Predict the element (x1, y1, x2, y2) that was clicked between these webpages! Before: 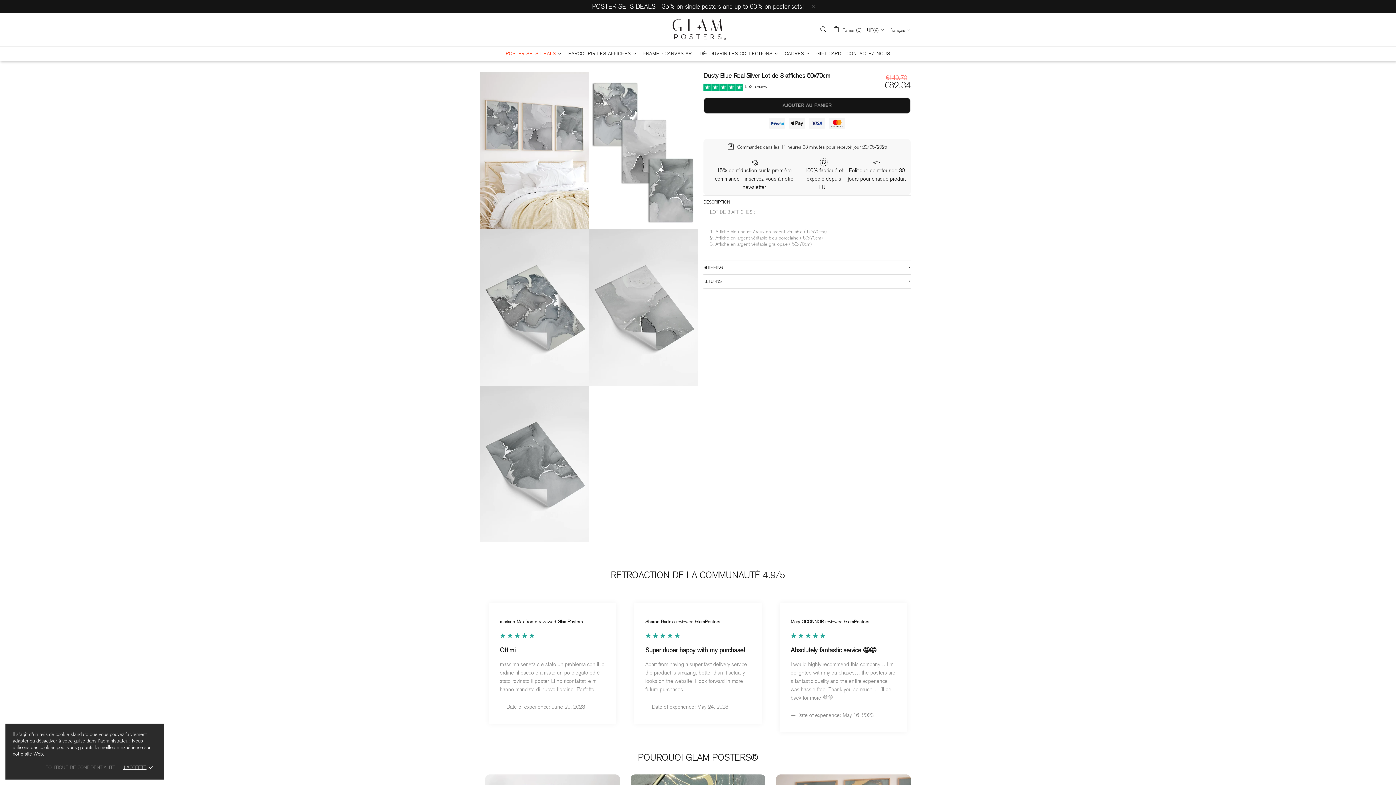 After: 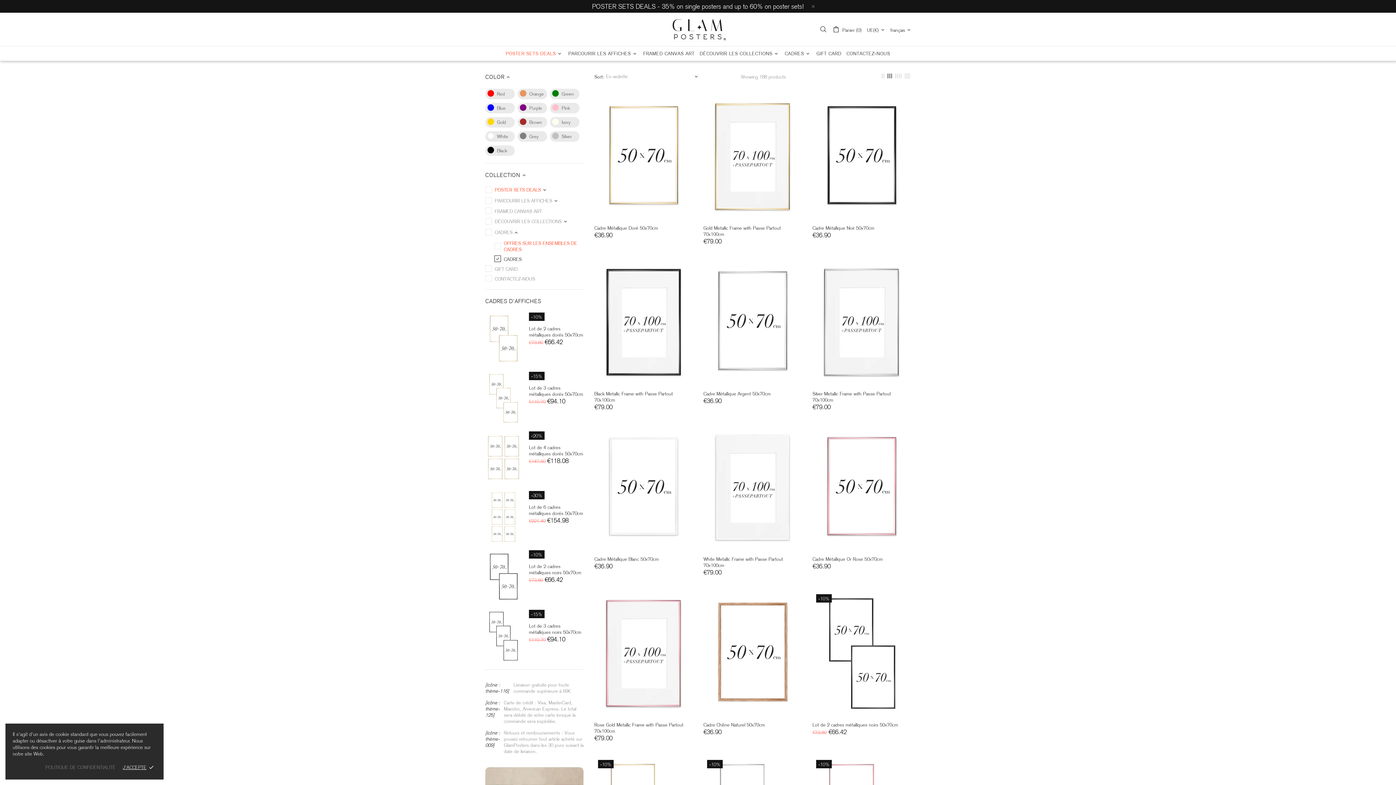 Action: bbox: (782, 46, 814, 60) label: CADRES